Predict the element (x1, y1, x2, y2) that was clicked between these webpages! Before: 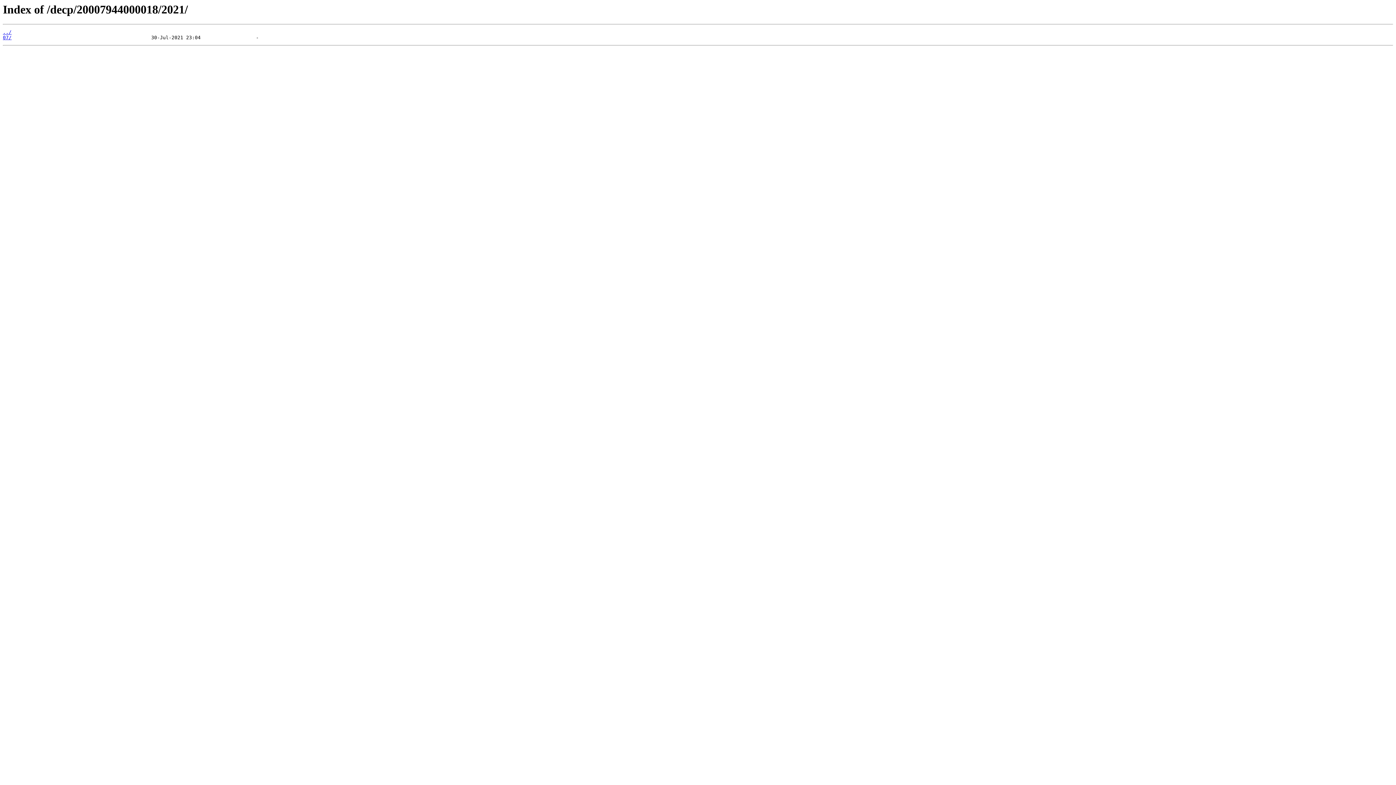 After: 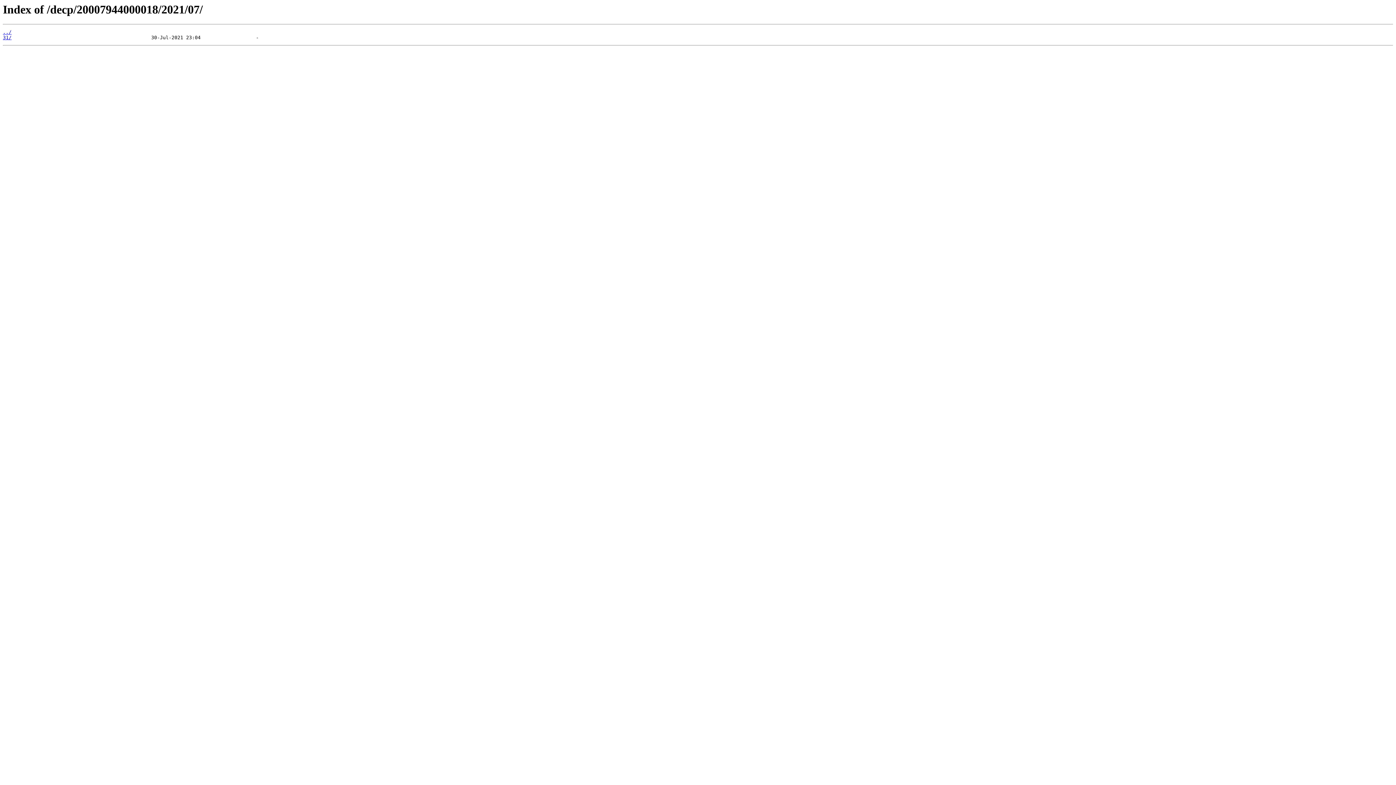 Action: bbox: (2, 35, 11, 40) label: 07/